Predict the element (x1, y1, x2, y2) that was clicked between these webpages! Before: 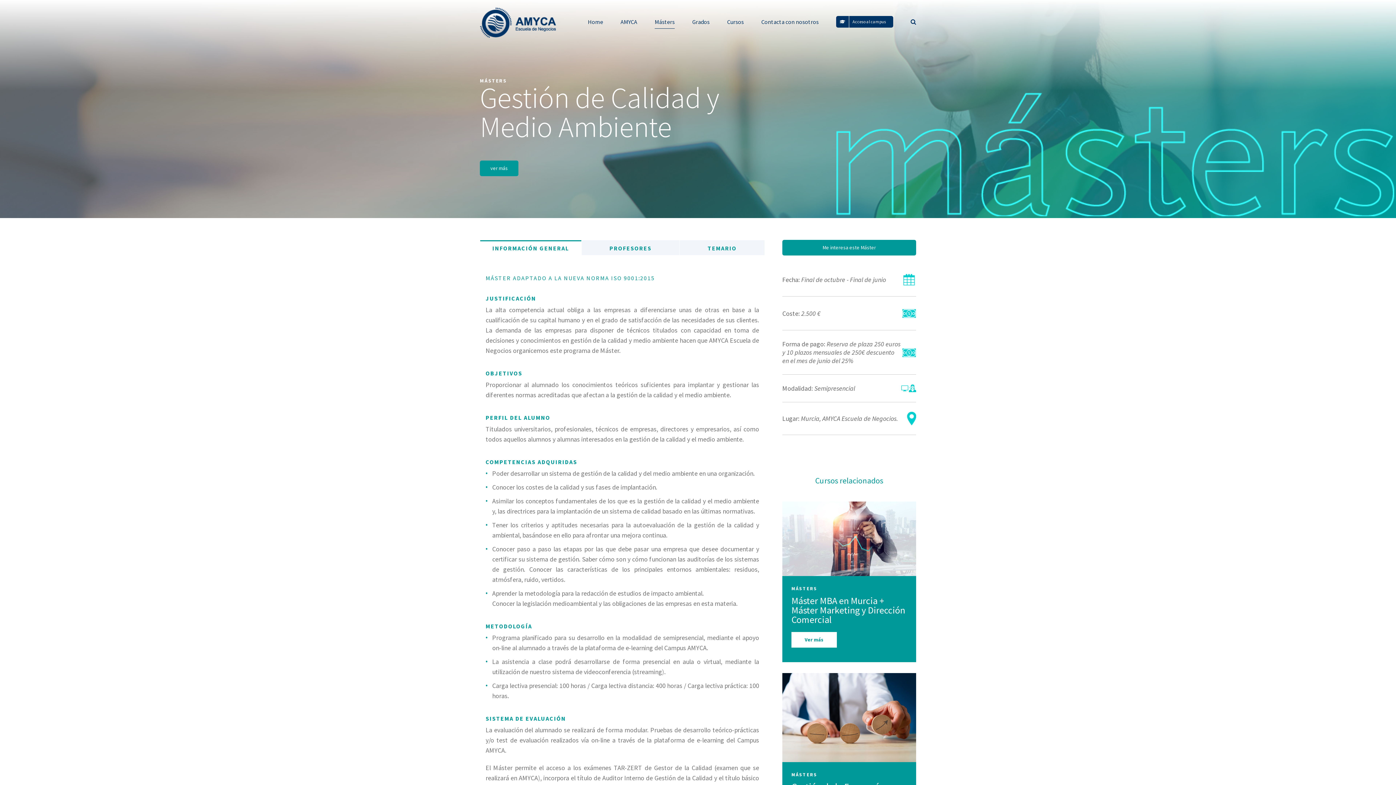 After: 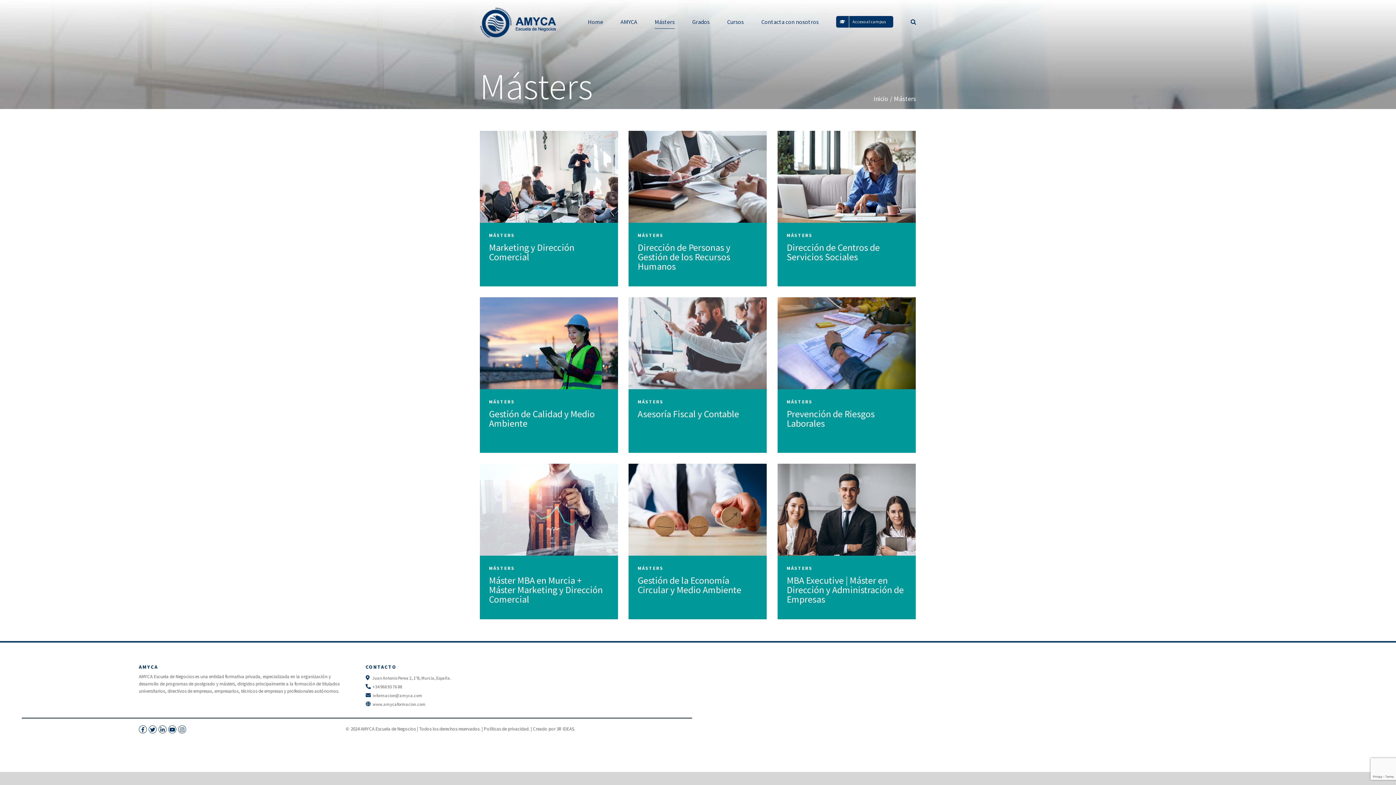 Action: label: MÁSTERS bbox: (791, 771, 817, 778)